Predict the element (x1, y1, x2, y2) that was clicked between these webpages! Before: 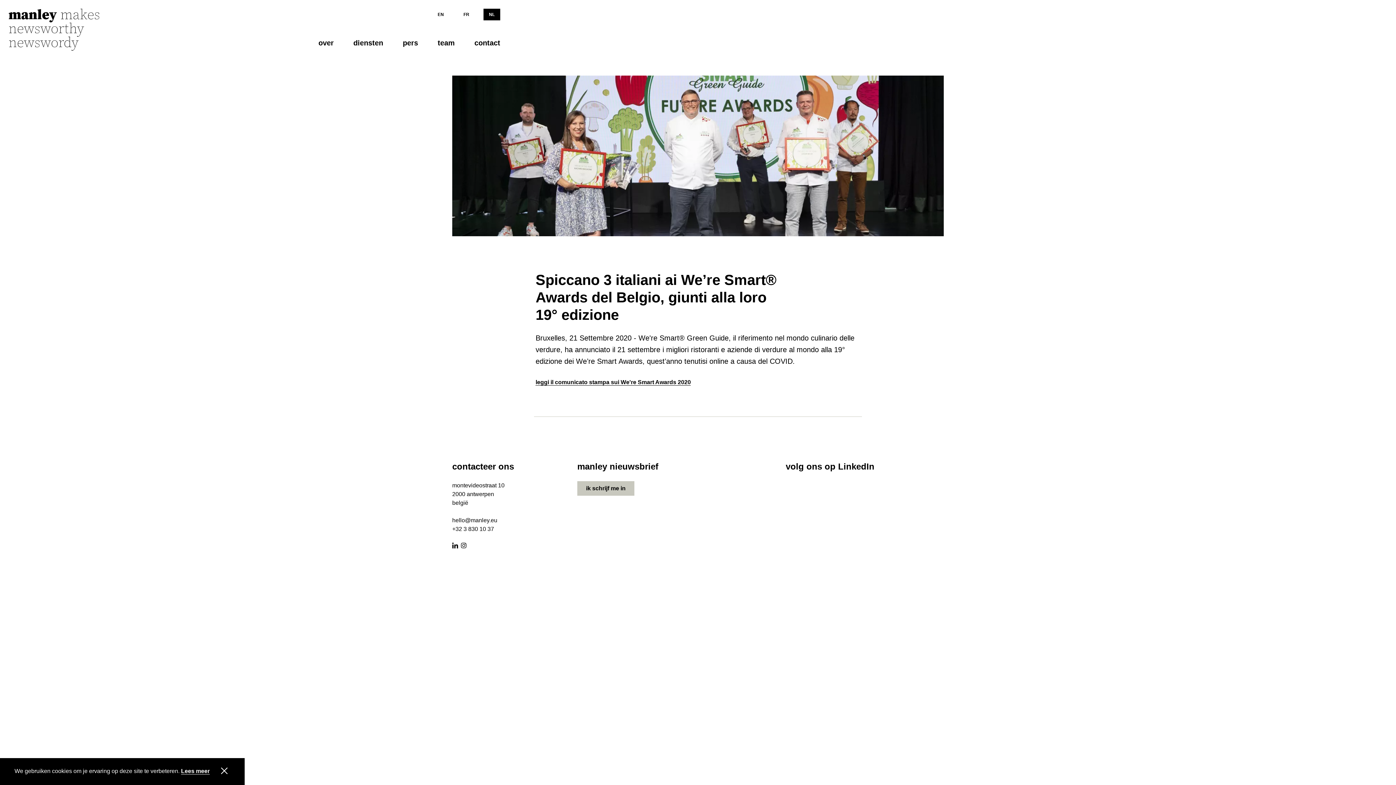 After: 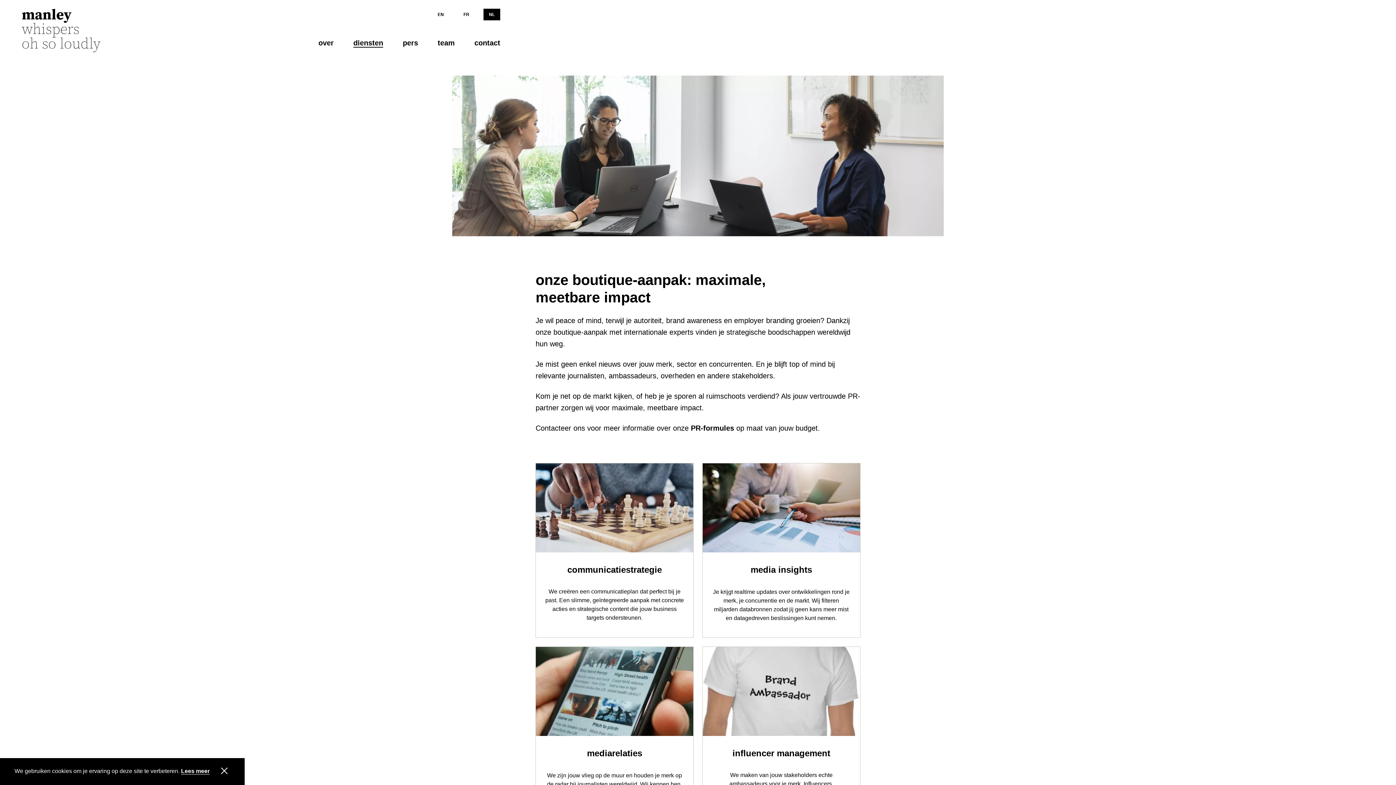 Action: bbox: (348, 33, 388, 52) label: diensten